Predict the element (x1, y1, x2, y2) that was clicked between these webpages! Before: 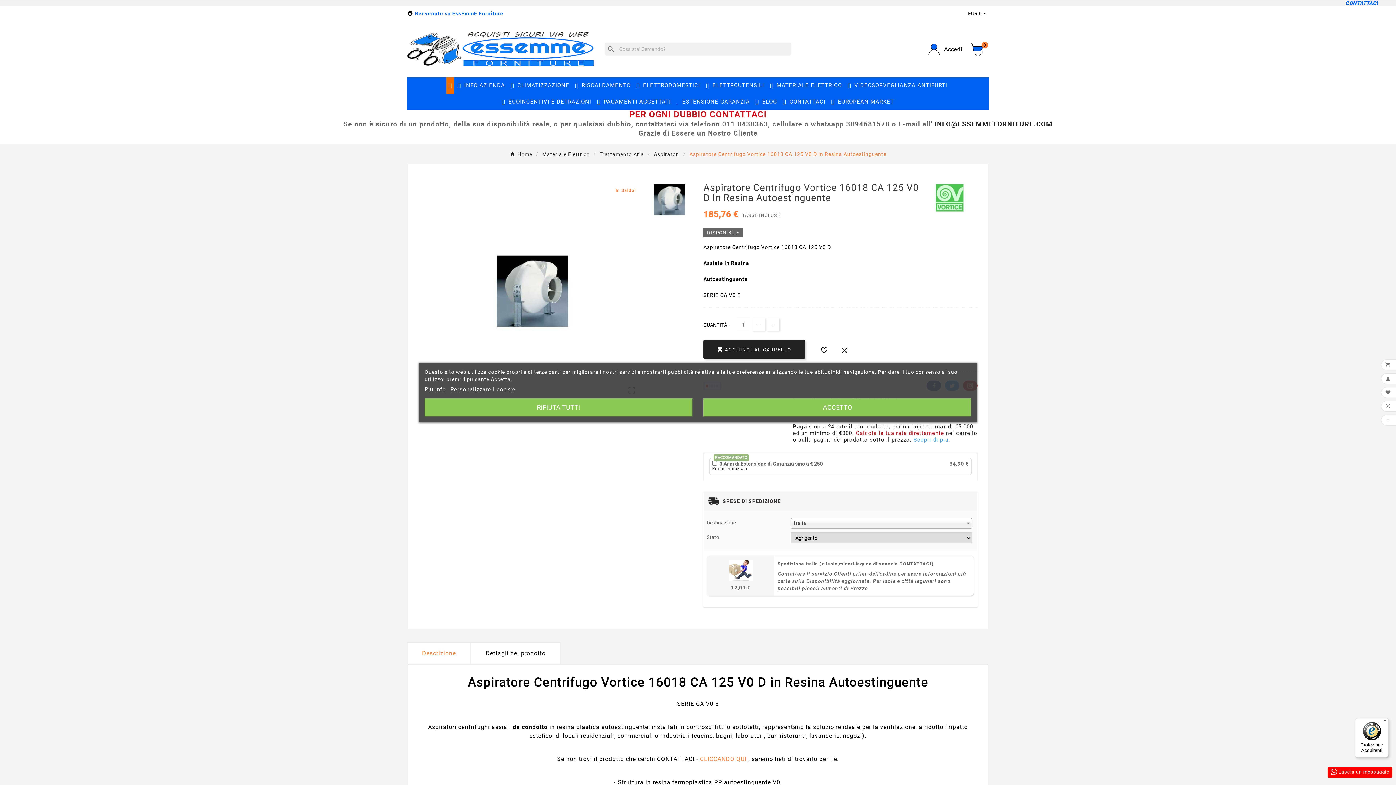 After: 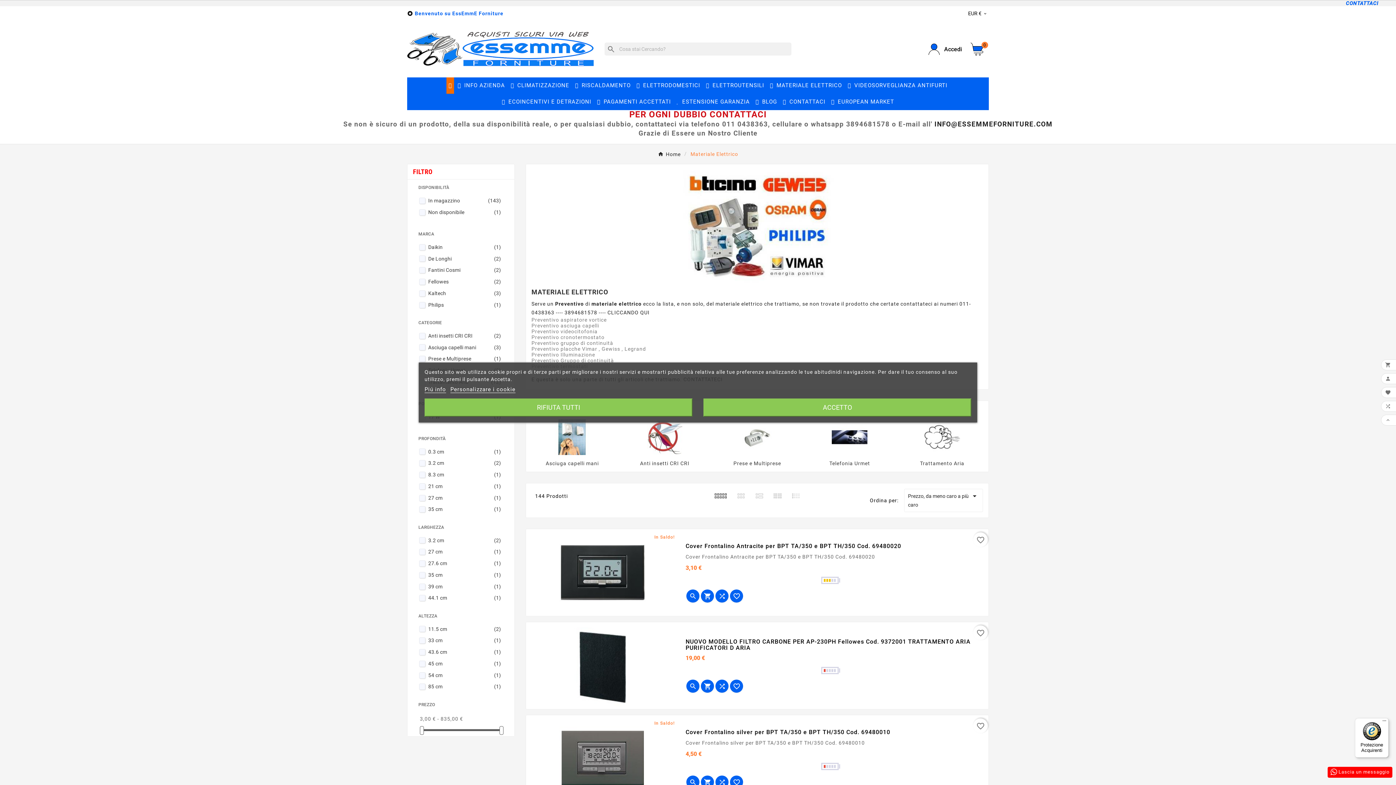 Action: label: Materiale Elettrico bbox: (542, 151, 590, 157)